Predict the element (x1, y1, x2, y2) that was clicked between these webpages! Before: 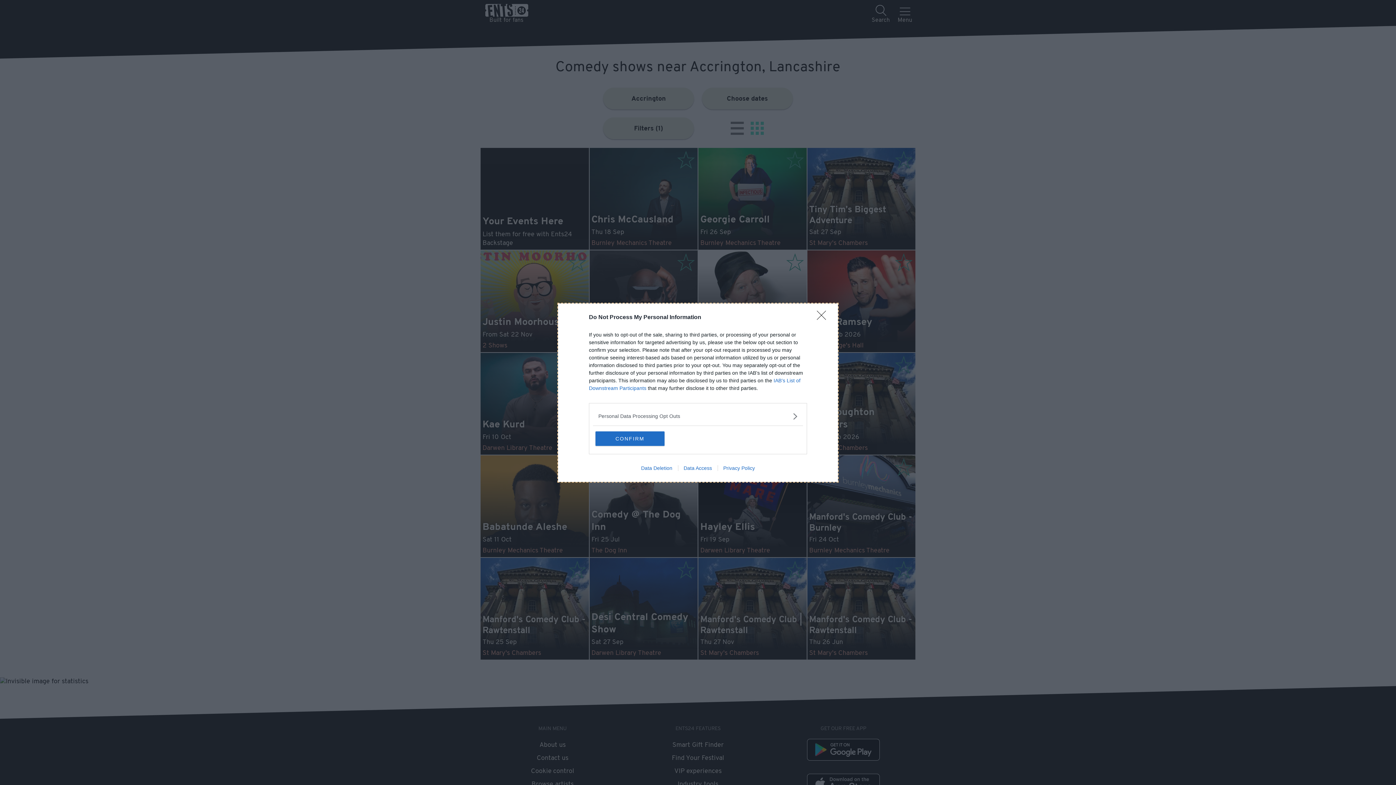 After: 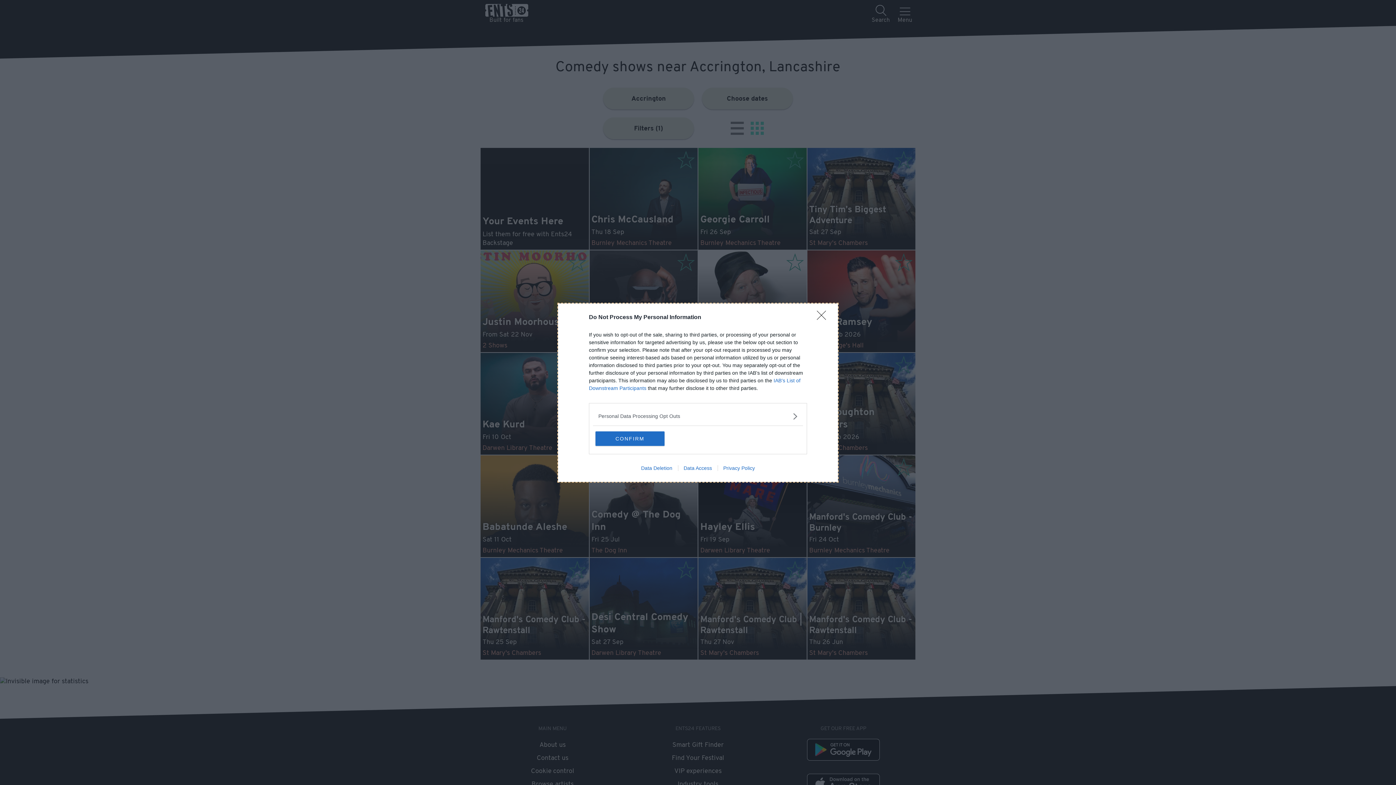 Action: label: Data Access bbox: (678, 465, 717, 471)